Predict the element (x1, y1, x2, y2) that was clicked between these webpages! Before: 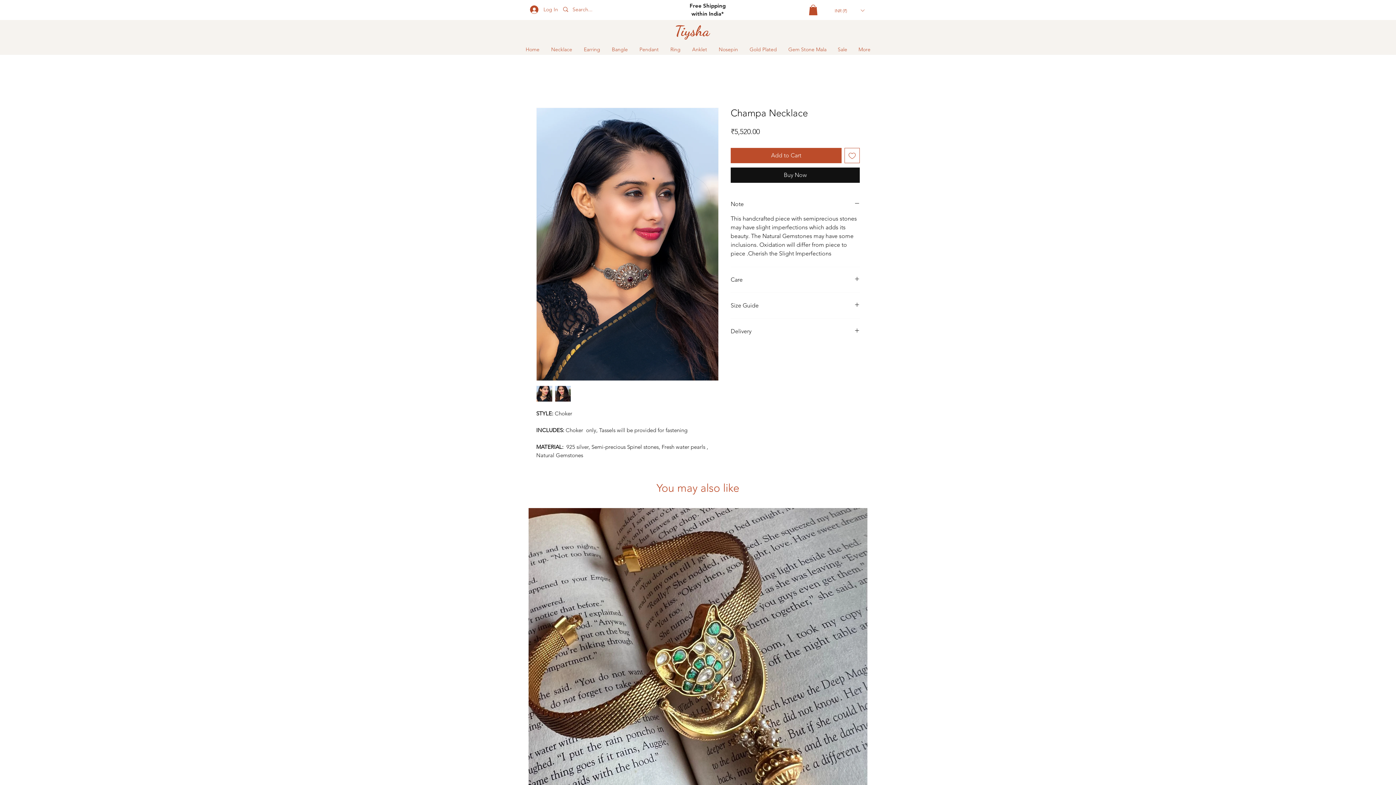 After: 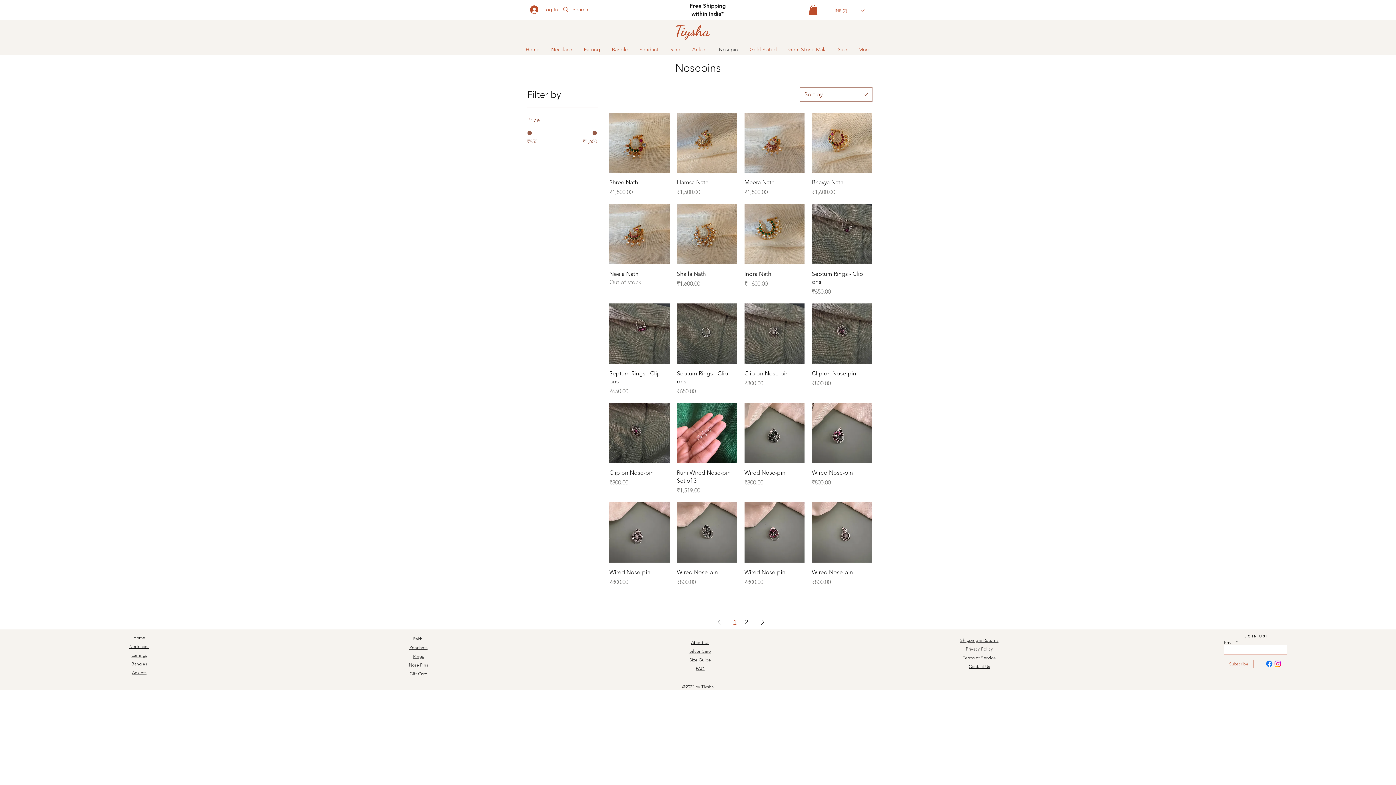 Action: bbox: (713, 43, 744, 55) label: Nosepin